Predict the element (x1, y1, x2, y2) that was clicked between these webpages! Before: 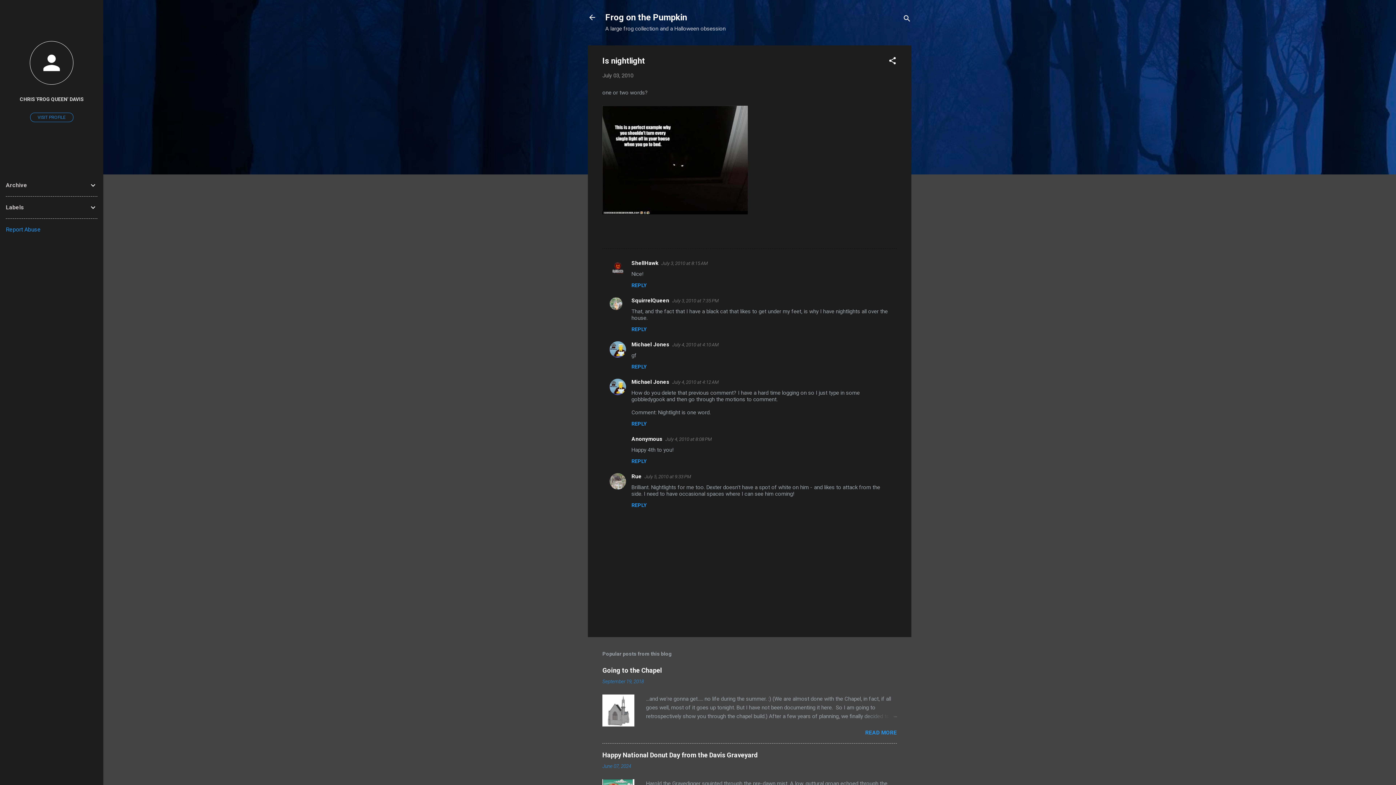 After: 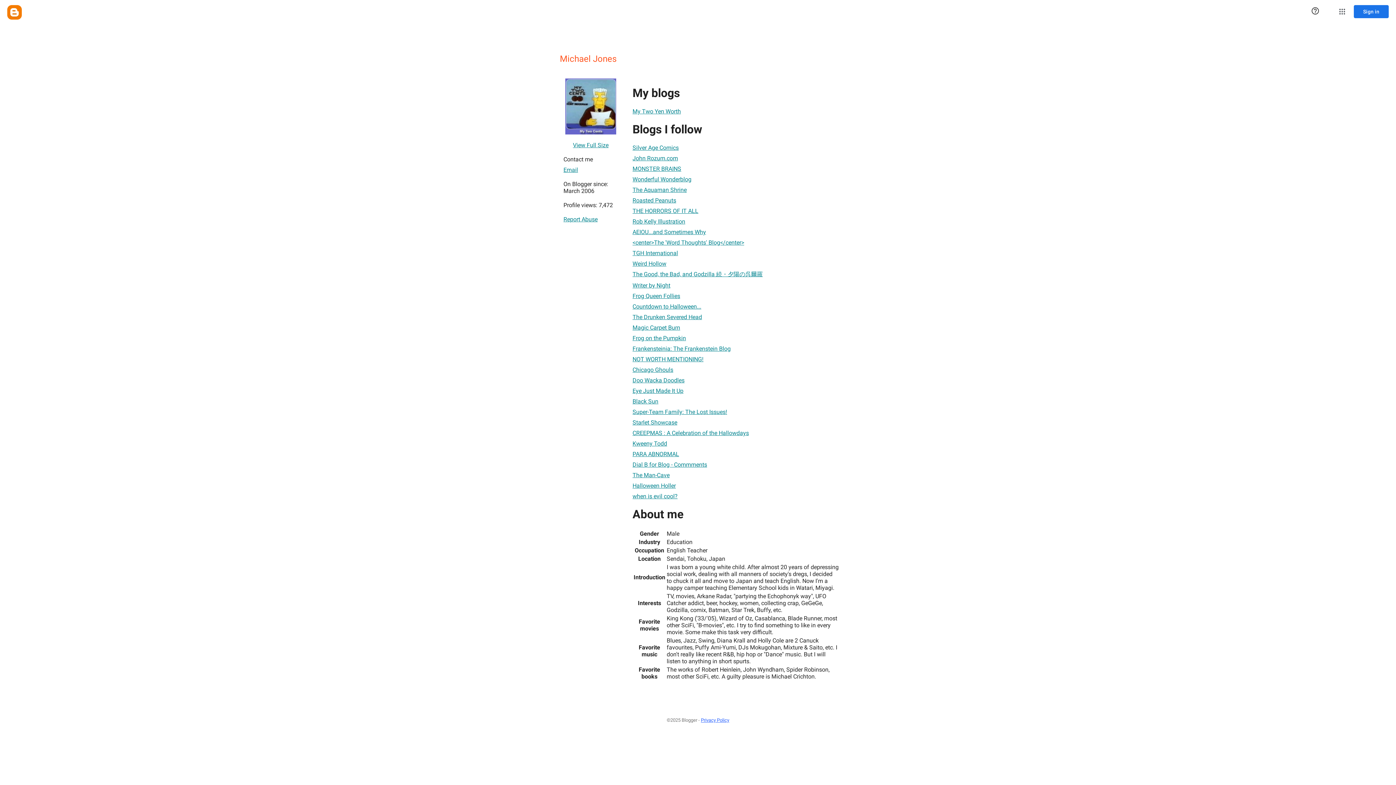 Action: label: Michael Jones bbox: (631, 379, 669, 385)